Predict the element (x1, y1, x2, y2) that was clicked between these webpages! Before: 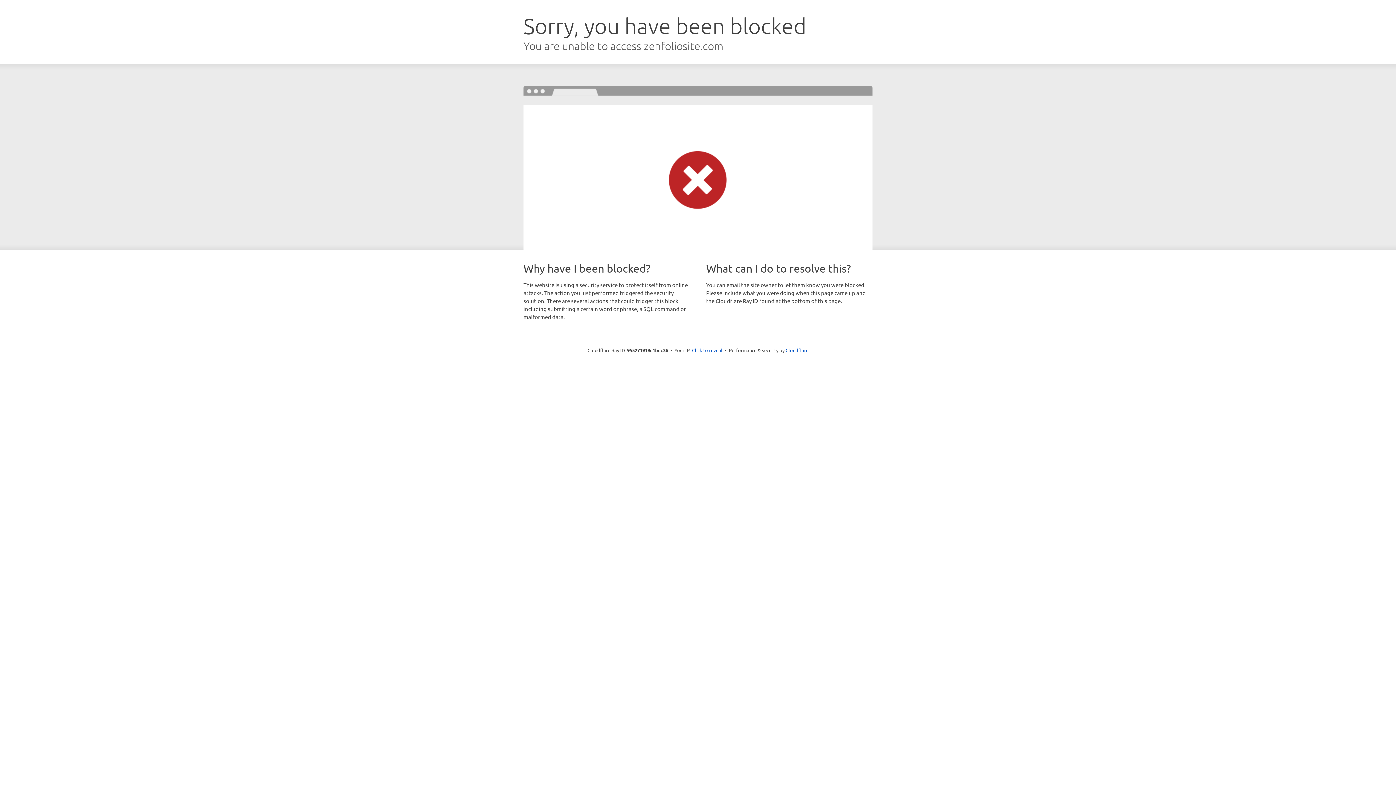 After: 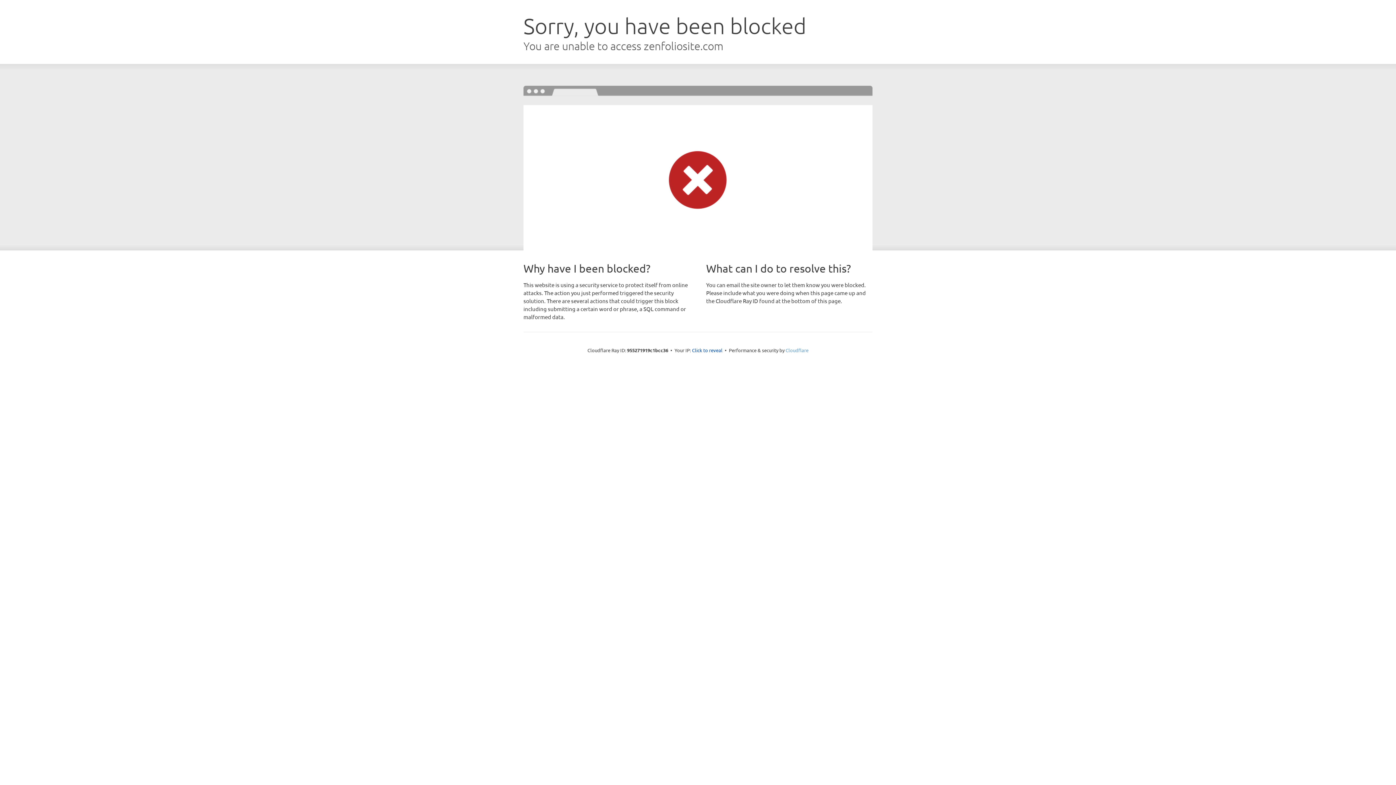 Action: bbox: (785, 347, 808, 353) label: Cloudflare